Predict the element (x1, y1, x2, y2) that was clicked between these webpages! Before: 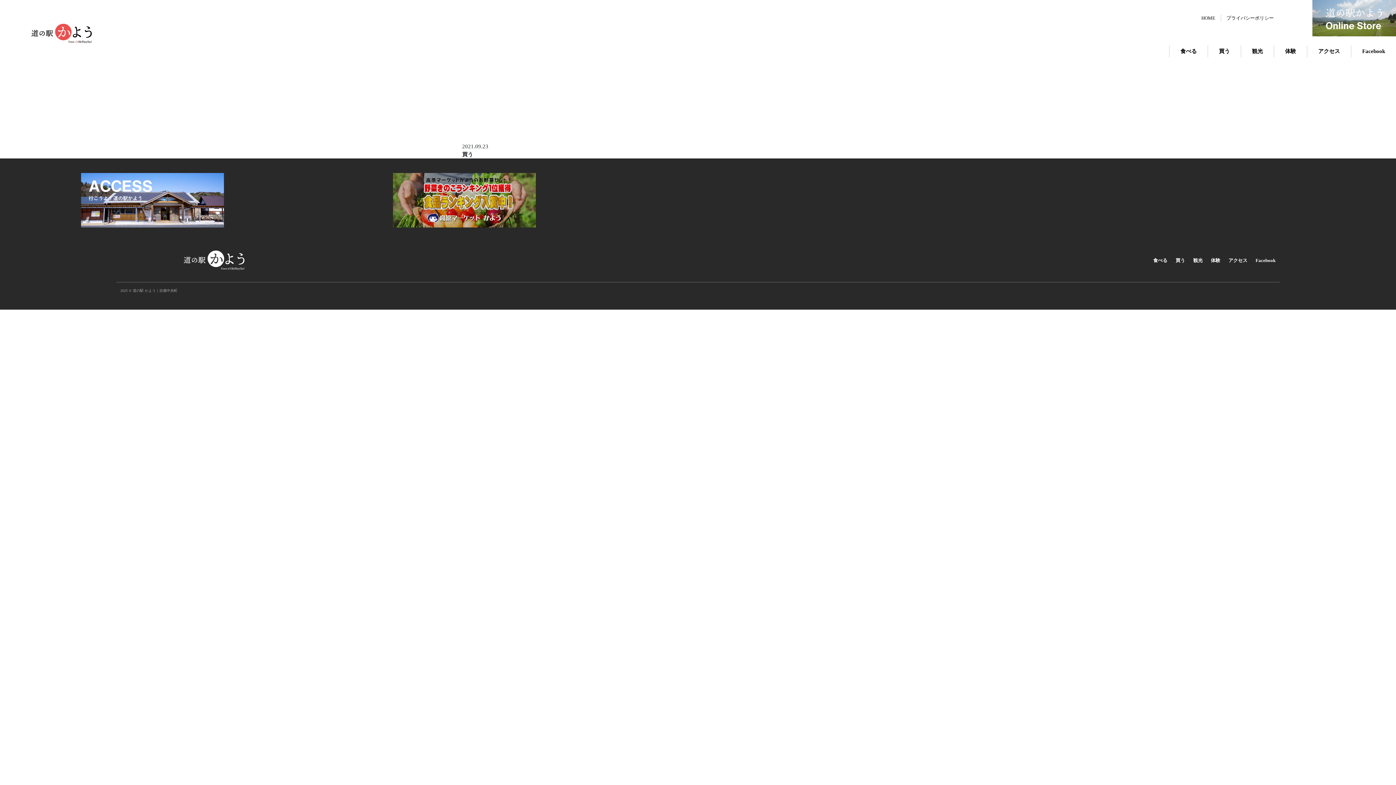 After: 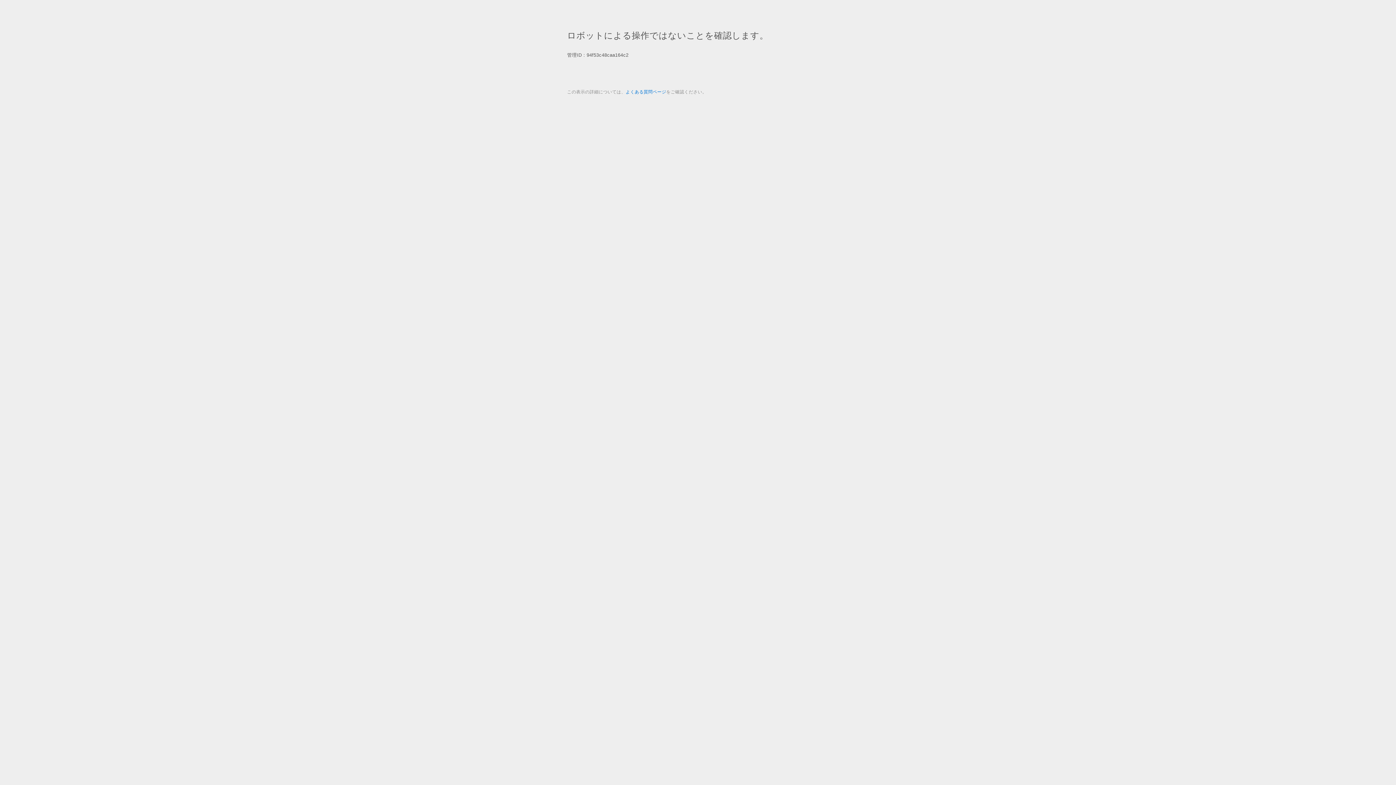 Action: bbox: (1312, 0, 1396, 36)